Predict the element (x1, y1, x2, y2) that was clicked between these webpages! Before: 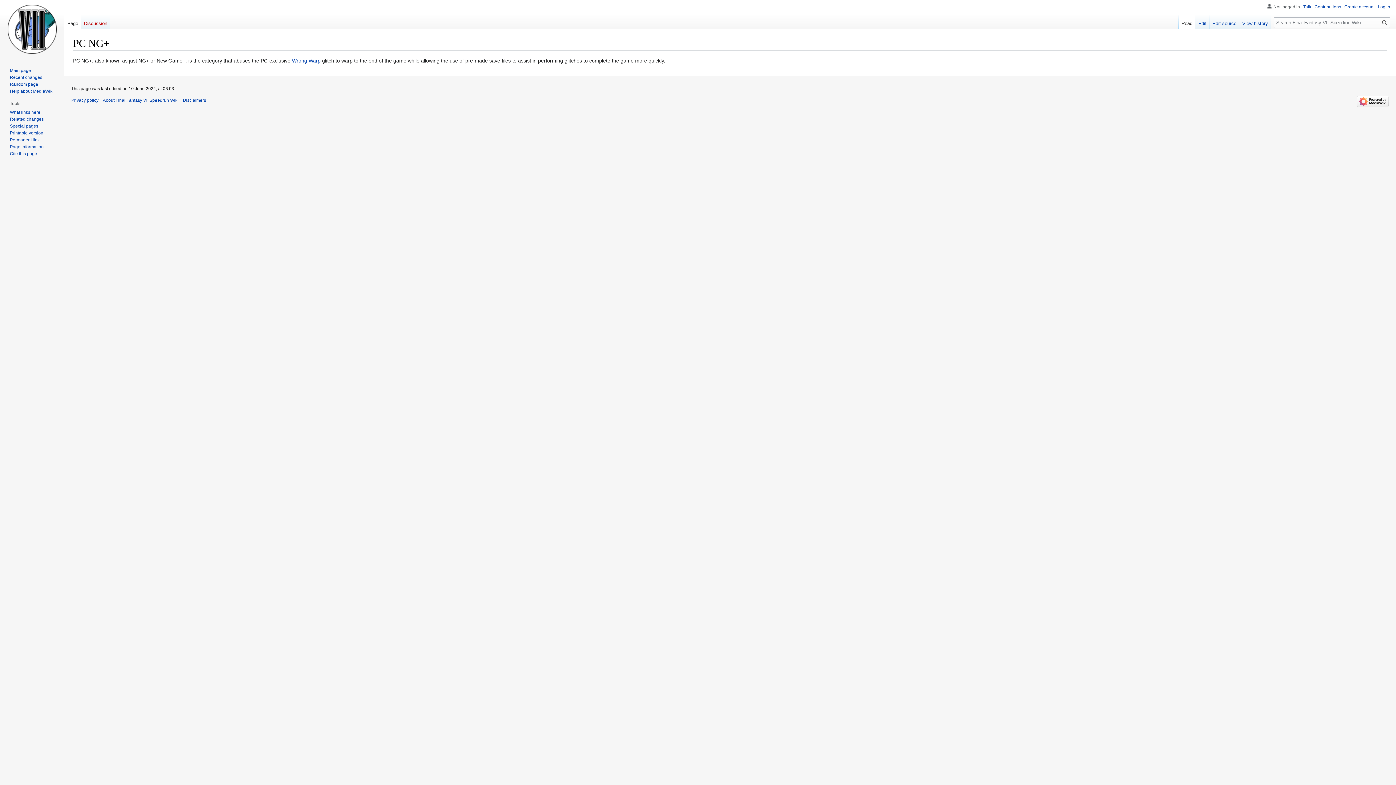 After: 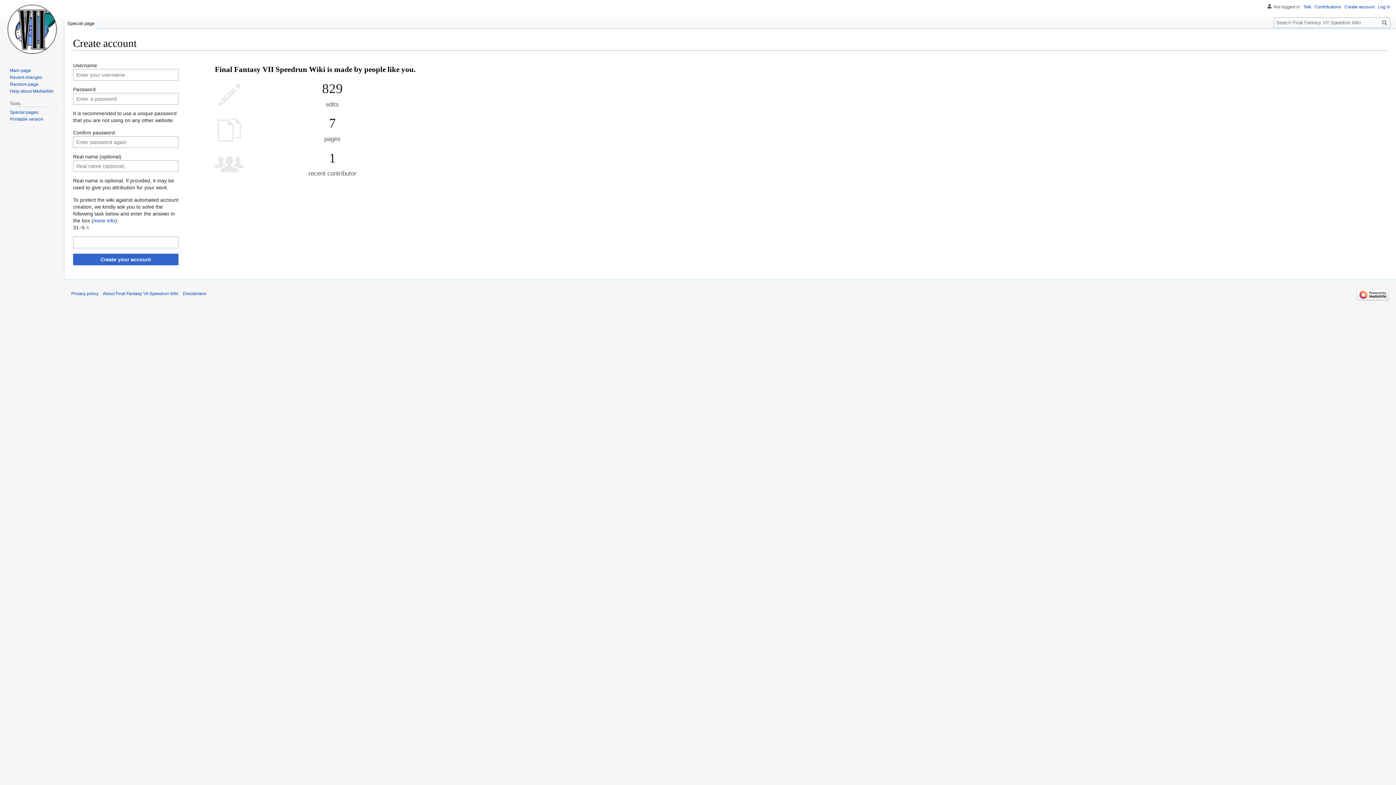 Action: label: Create account bbox: (1344, 4, 1374, 9)